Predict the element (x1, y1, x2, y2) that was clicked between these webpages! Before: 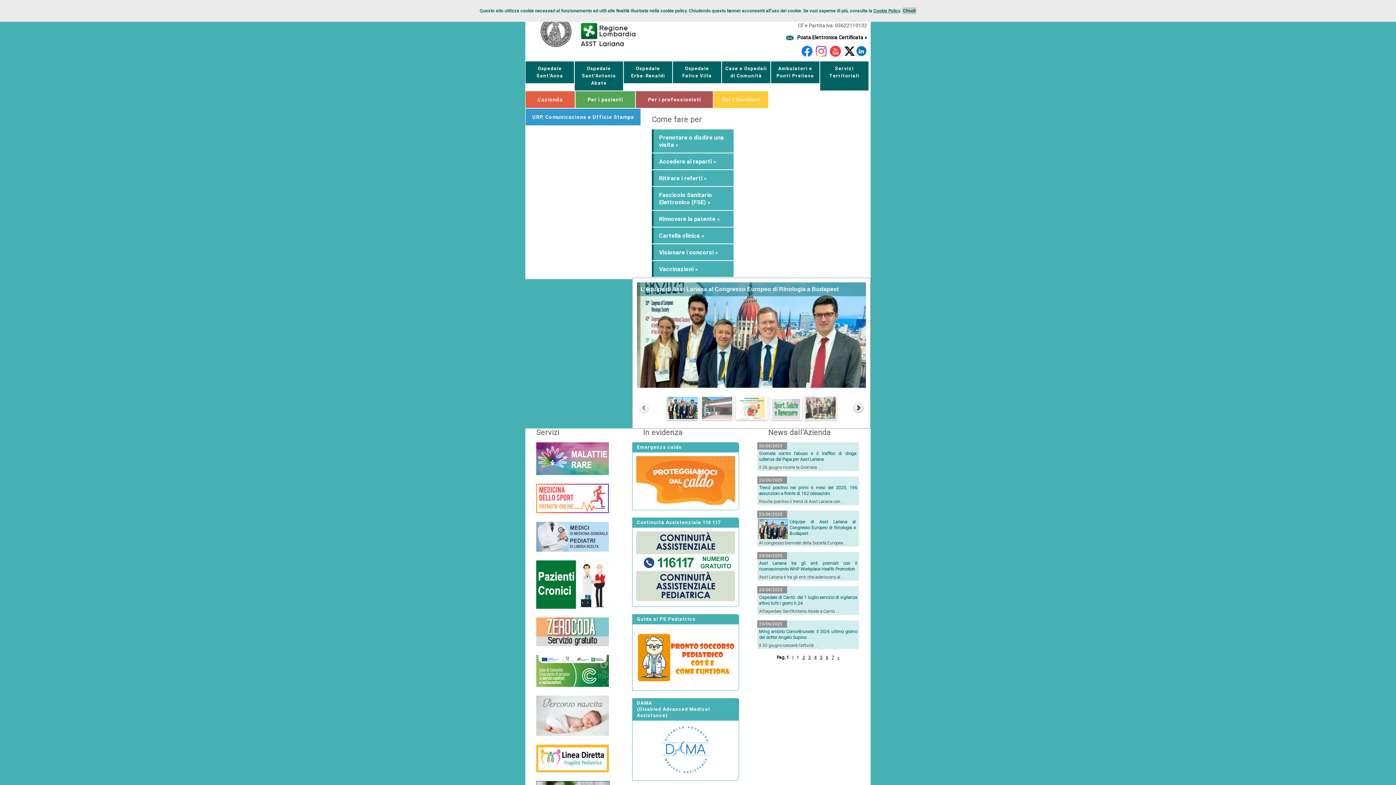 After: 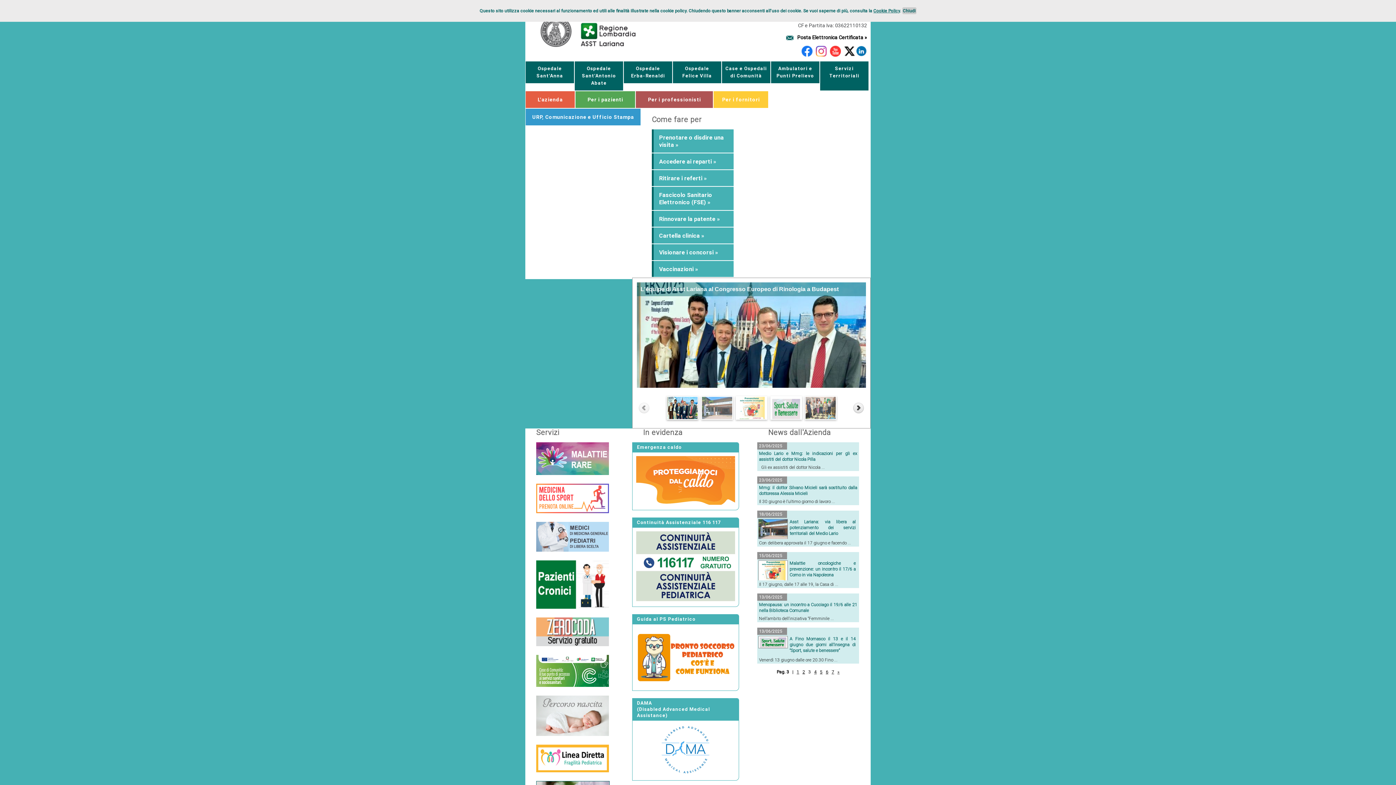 Action: label: 3 bbox: (808, 654, 811, 660)